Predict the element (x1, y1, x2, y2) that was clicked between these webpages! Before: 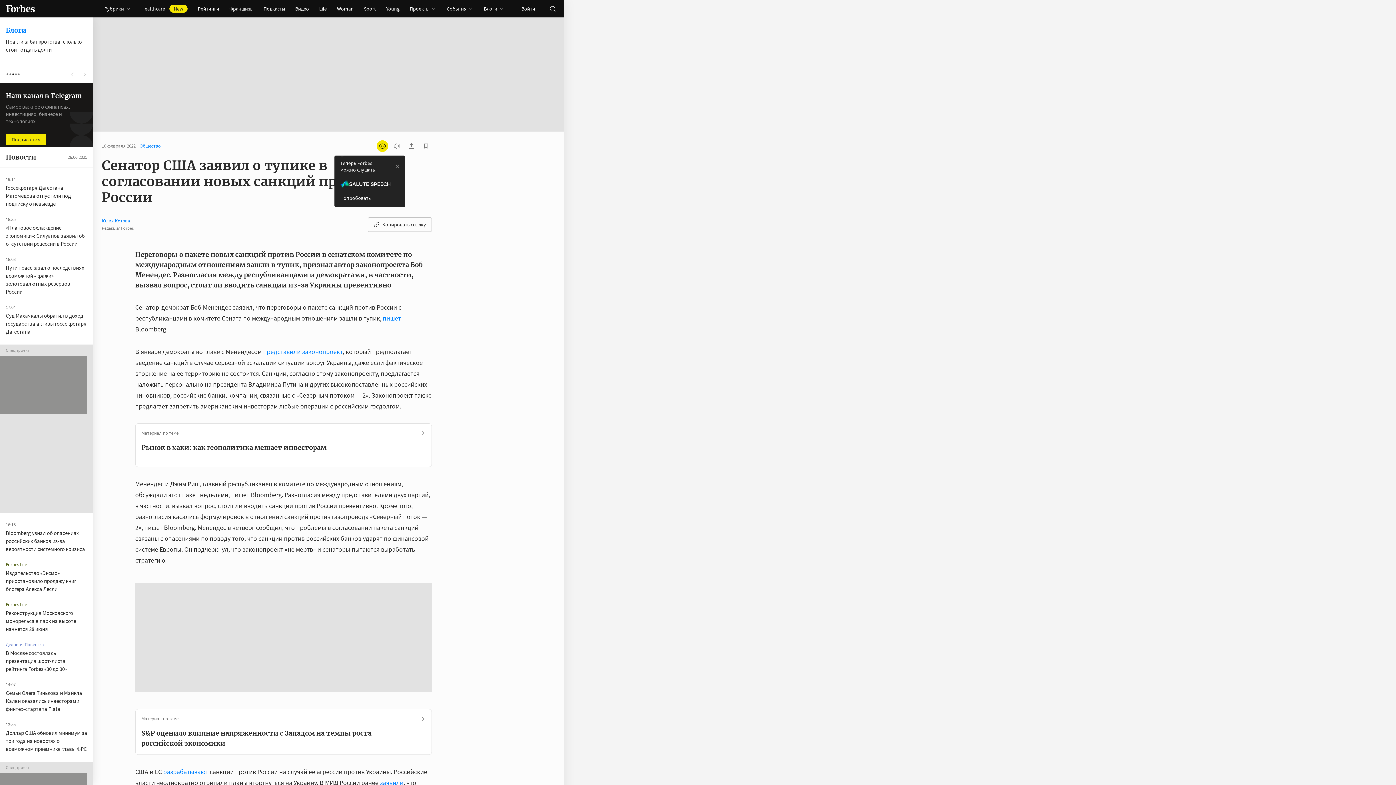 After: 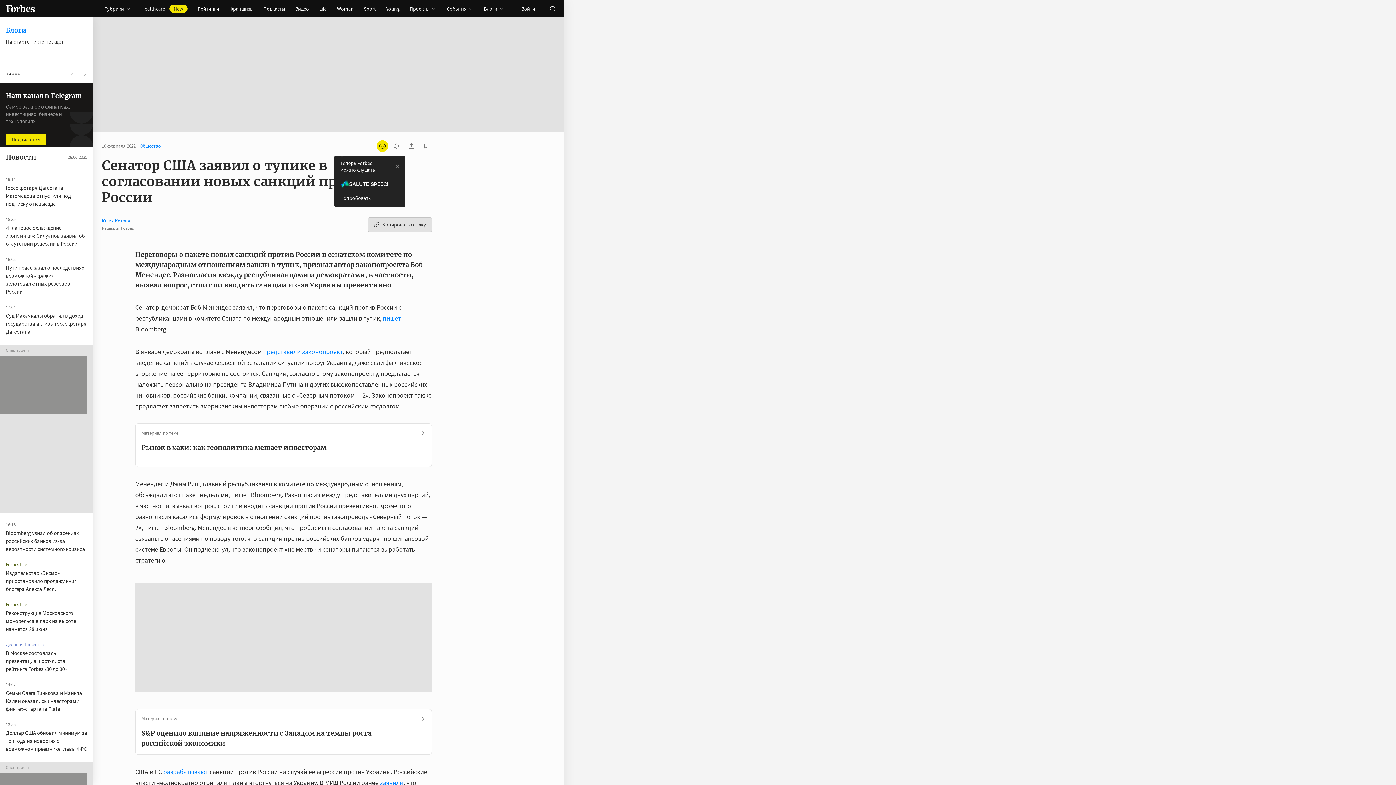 Action: label: Копировать ссылку bbox: (368, 217, 432, 232)